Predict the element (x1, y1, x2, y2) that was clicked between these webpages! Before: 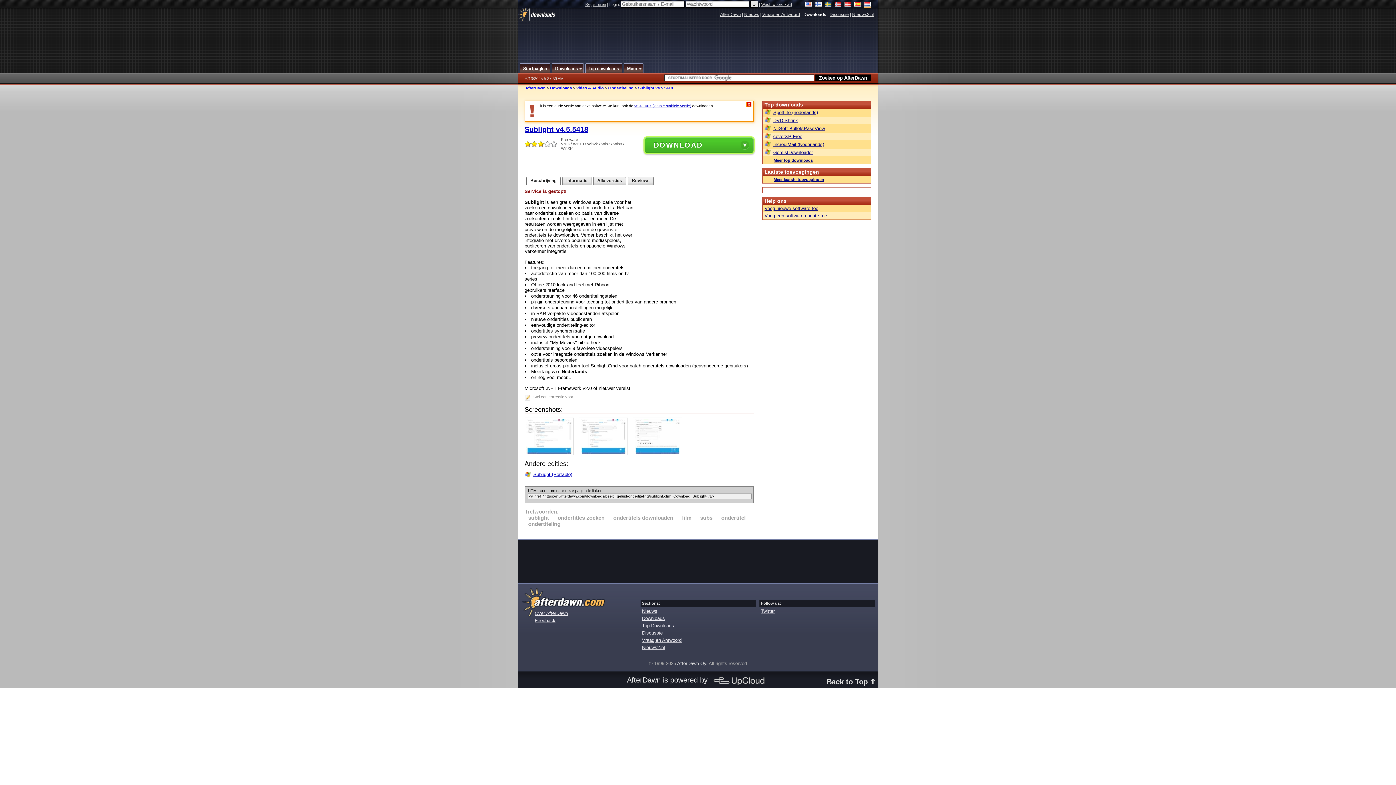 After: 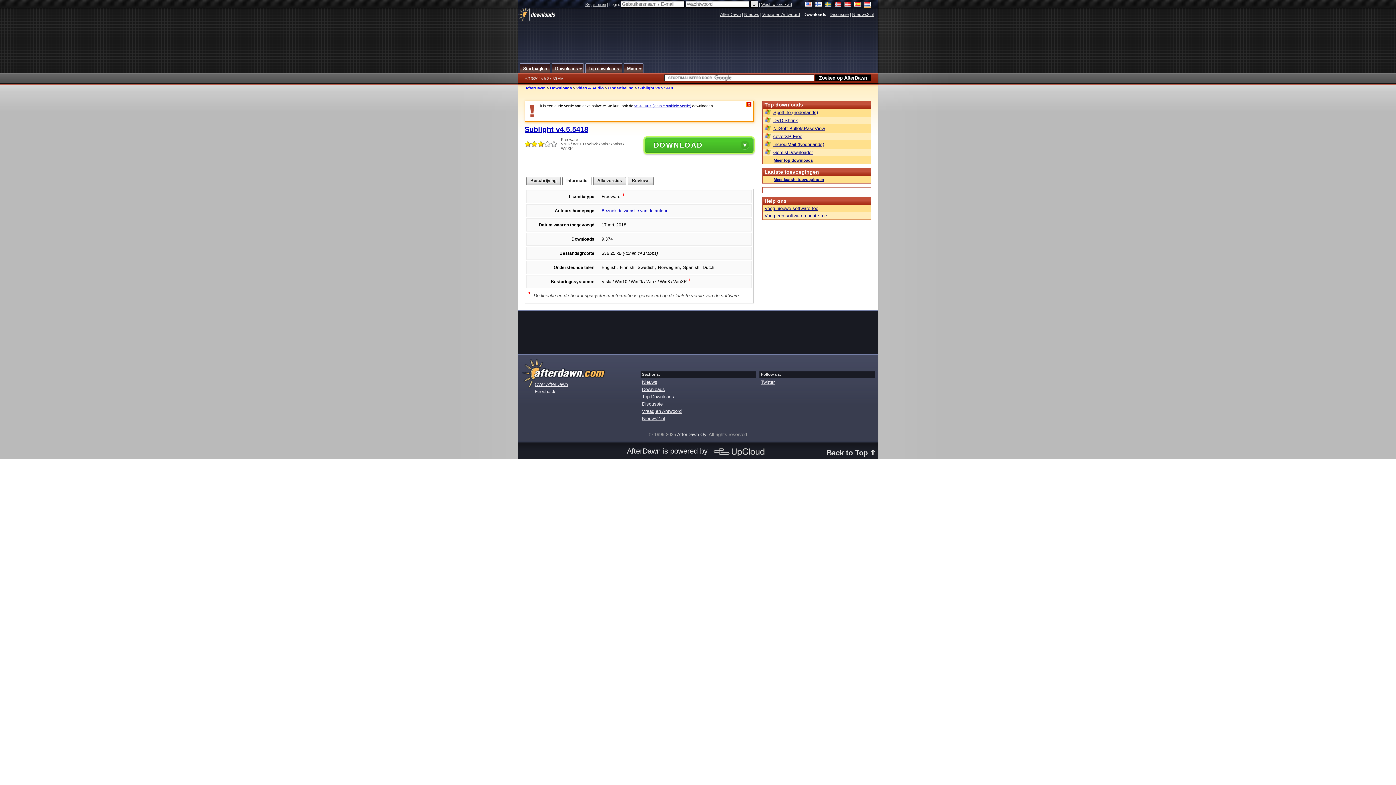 Action: label: Informatie bbox: (562, 177, 591, 184)